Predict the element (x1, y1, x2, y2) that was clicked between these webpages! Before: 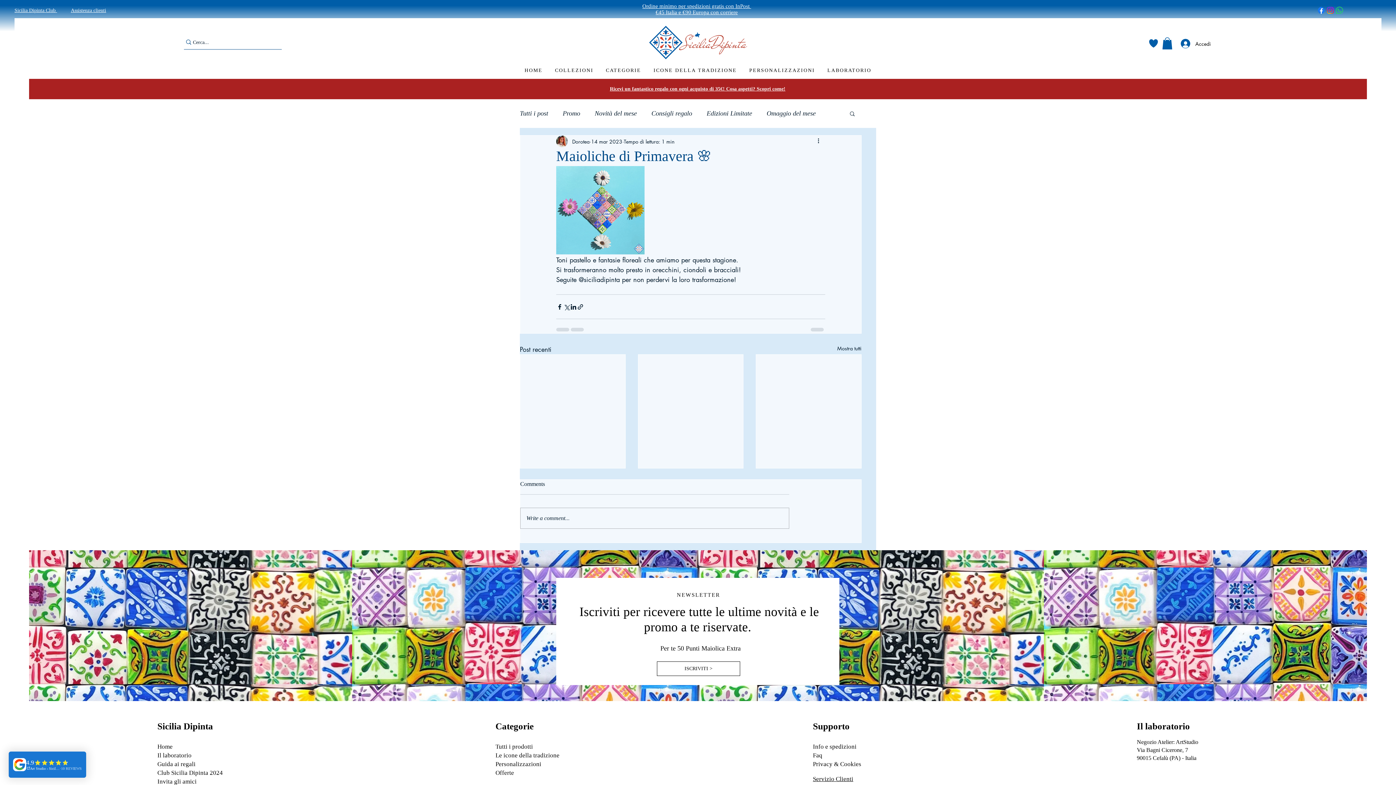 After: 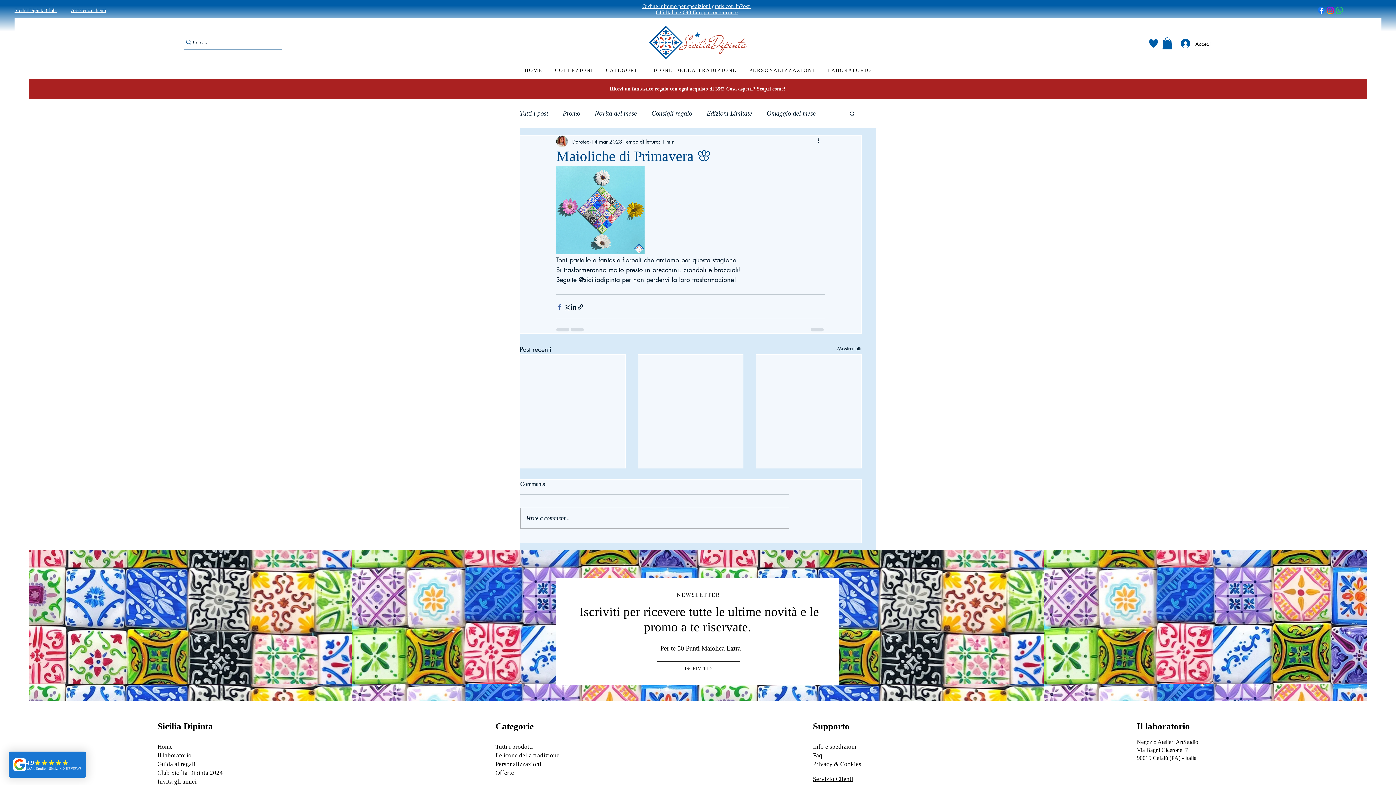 Action: bbox: (556, 303, 563, 310) label: Condividi su Facebook